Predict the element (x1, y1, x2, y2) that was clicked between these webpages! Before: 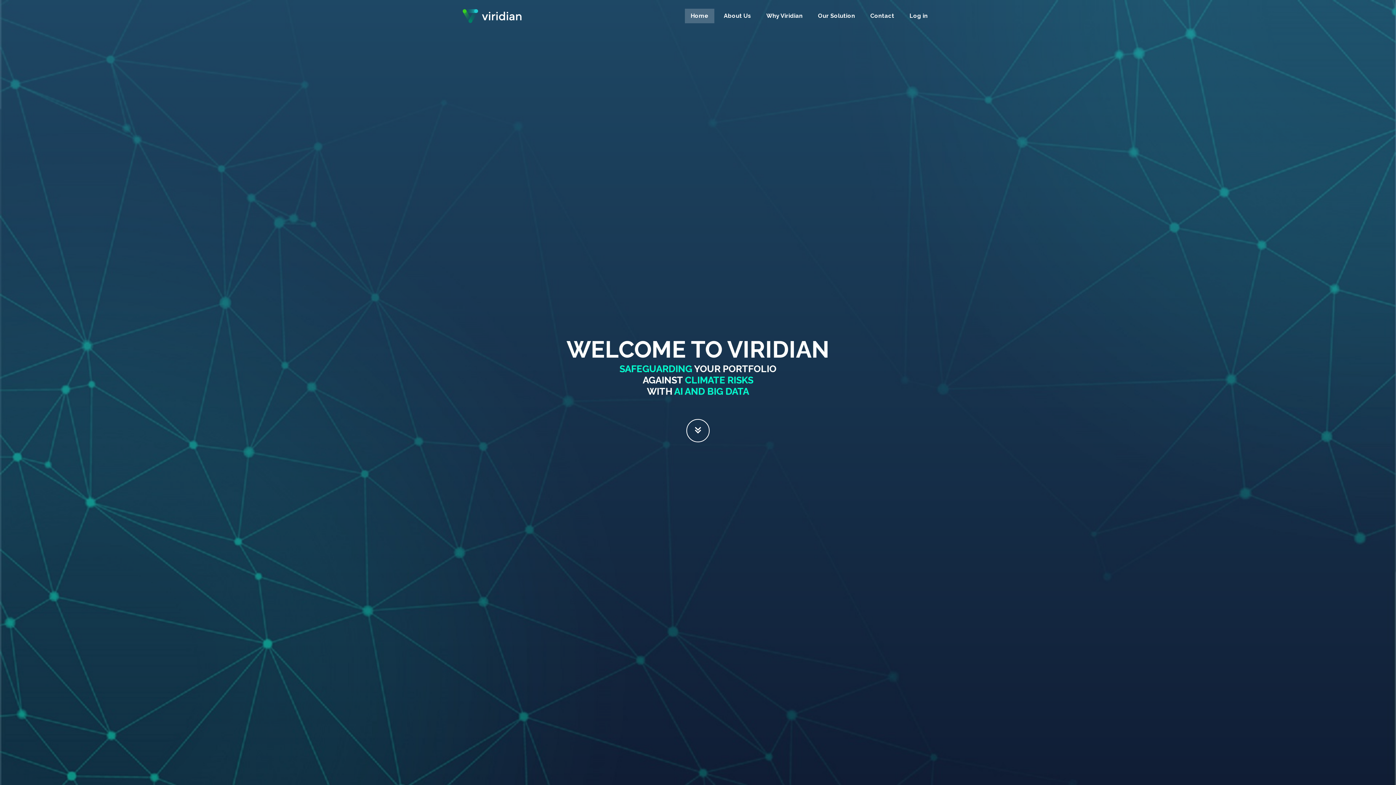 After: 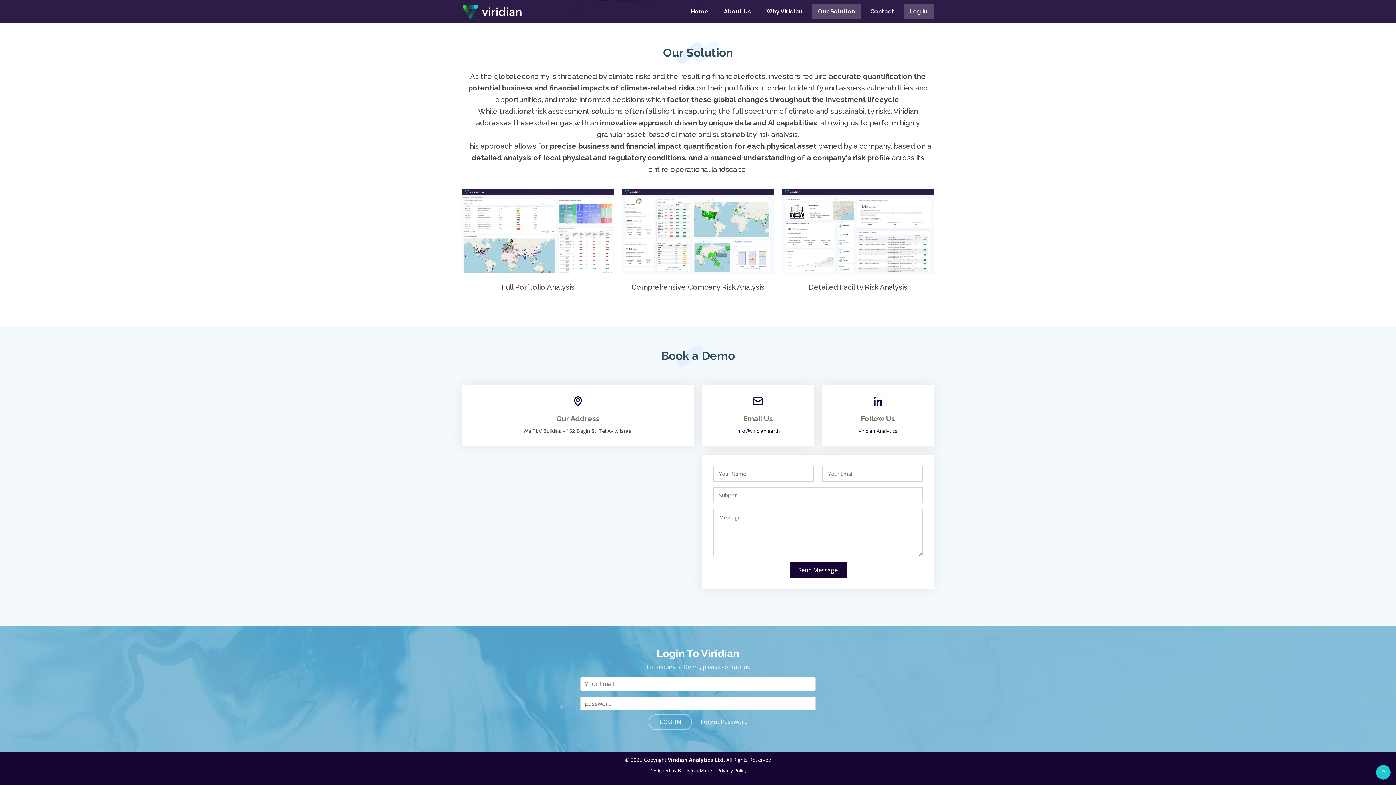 Action: label: Log in bbox: (904, 8, 933, 23)